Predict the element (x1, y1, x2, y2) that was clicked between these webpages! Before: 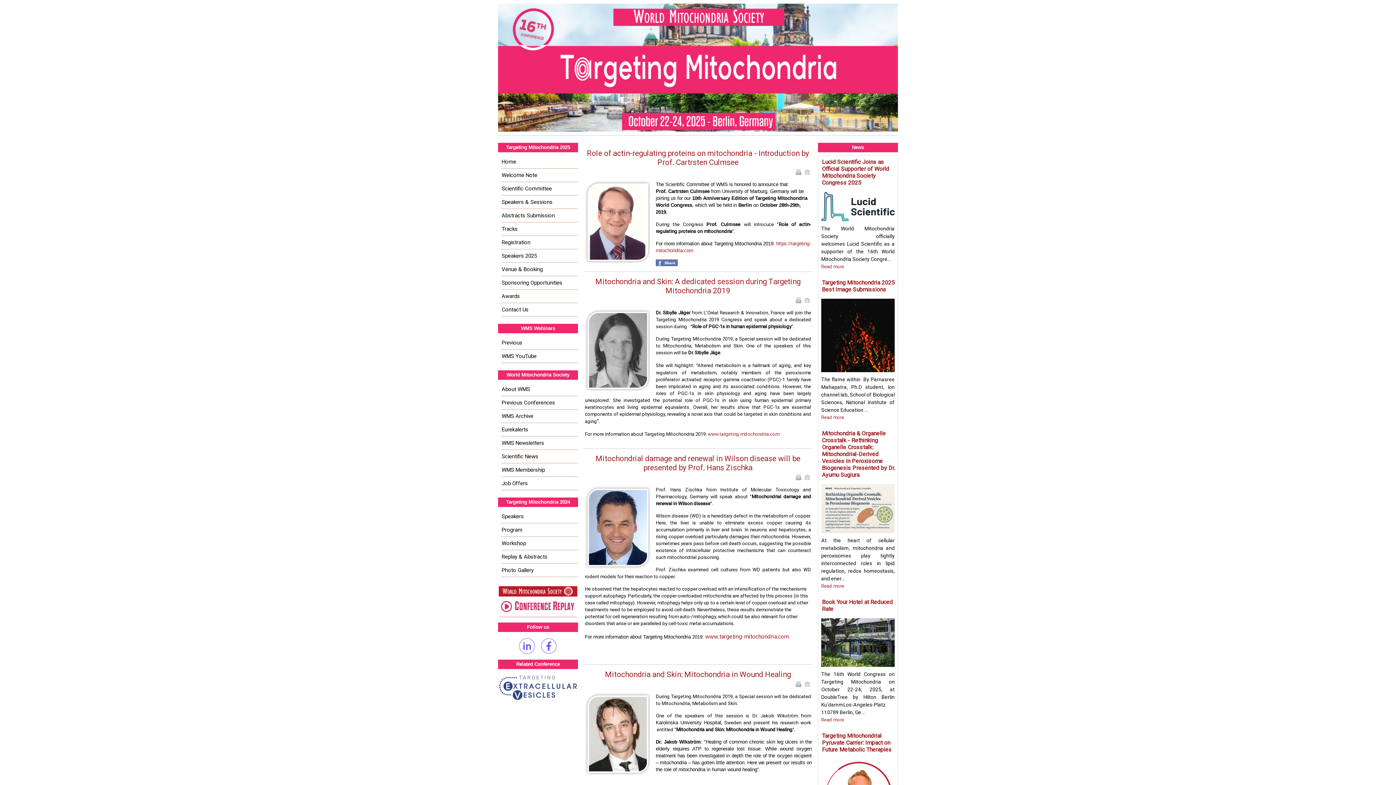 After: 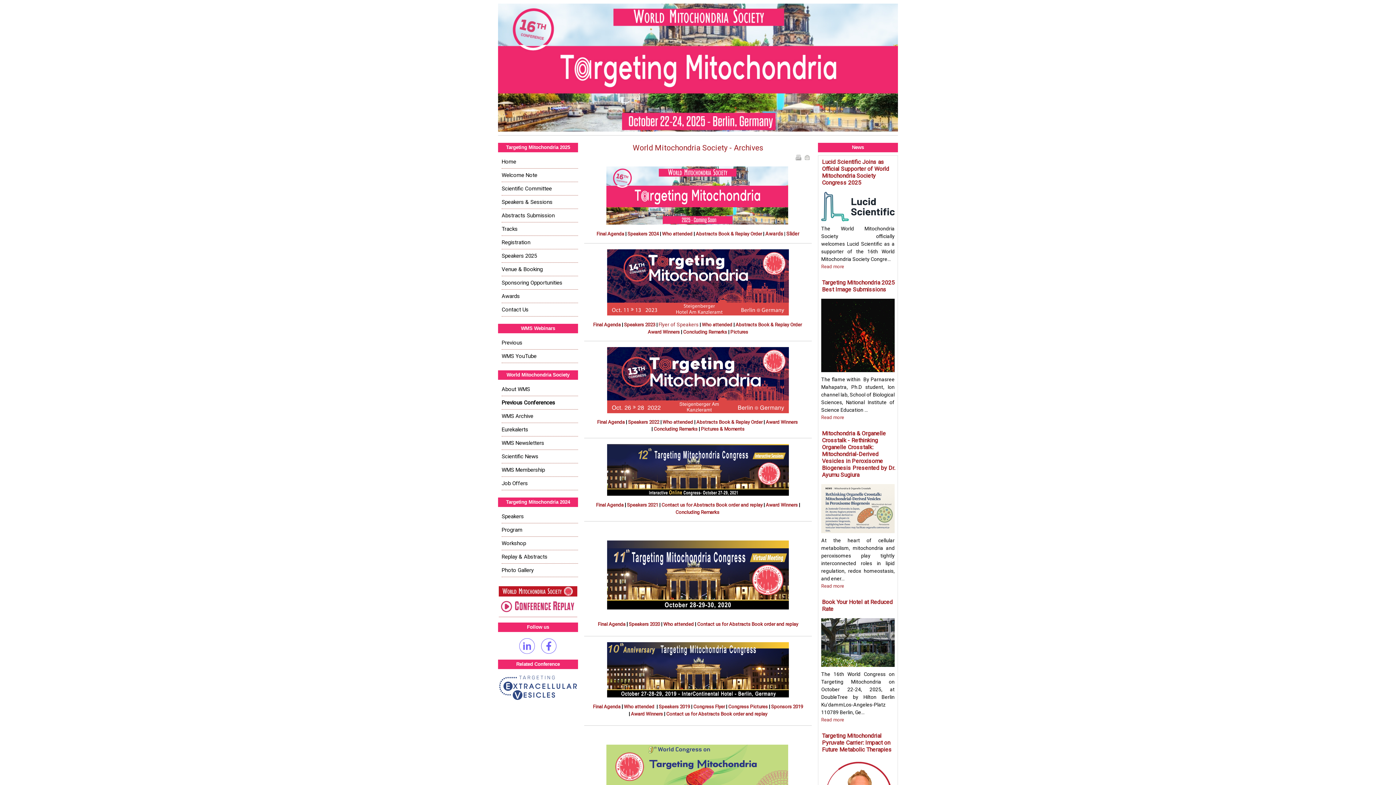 Action: label: Previous Conferences bbox: (501, 396, 578, 409)